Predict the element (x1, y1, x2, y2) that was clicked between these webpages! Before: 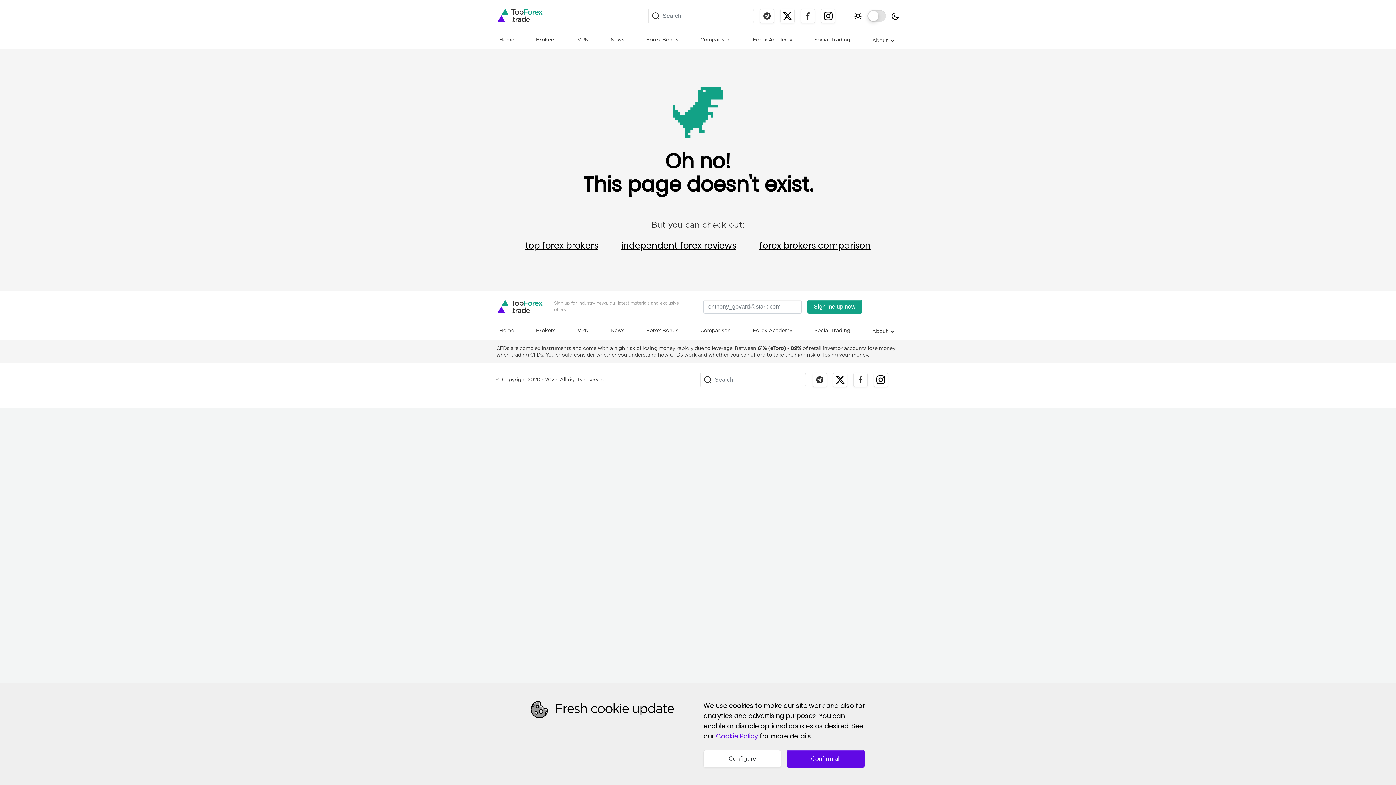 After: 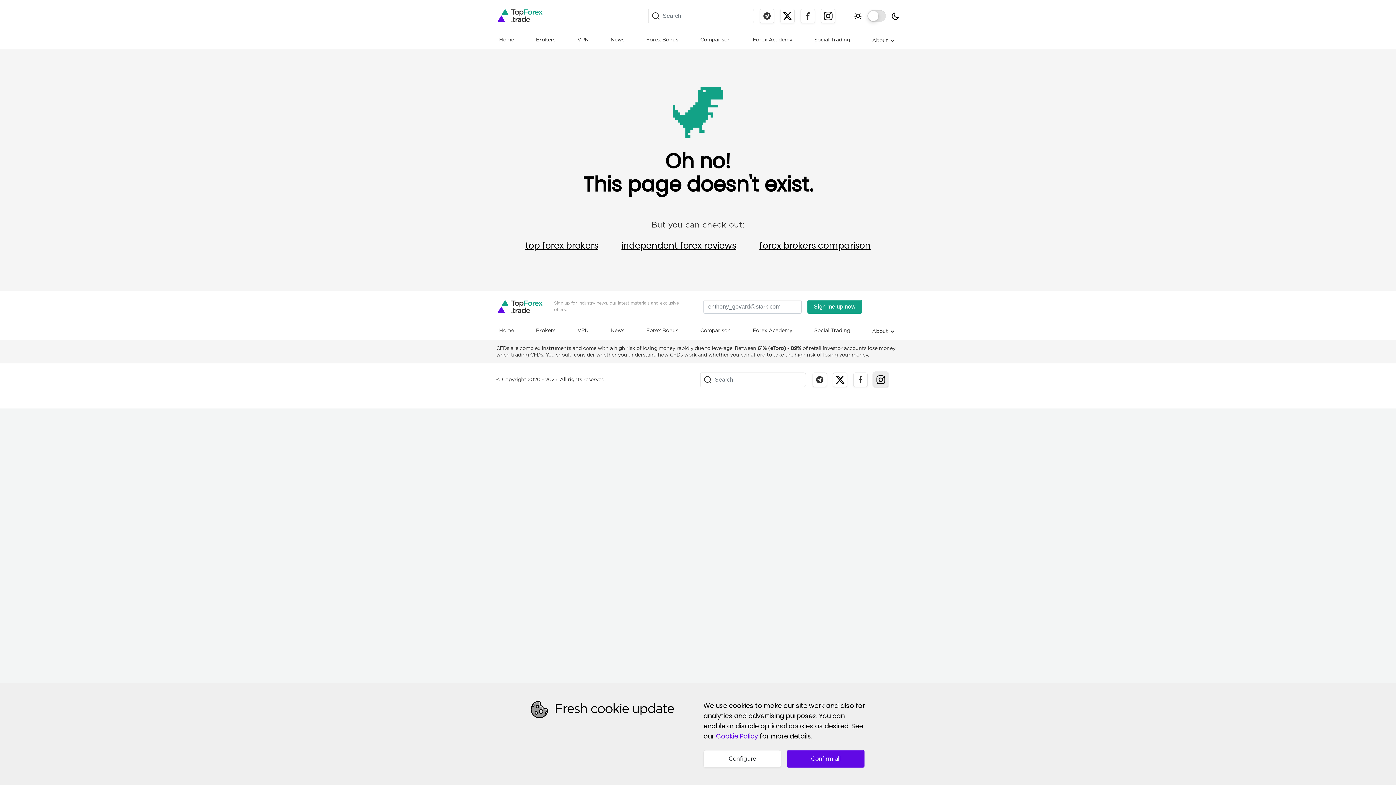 Action: bbox: (873, 372, 888, 387)